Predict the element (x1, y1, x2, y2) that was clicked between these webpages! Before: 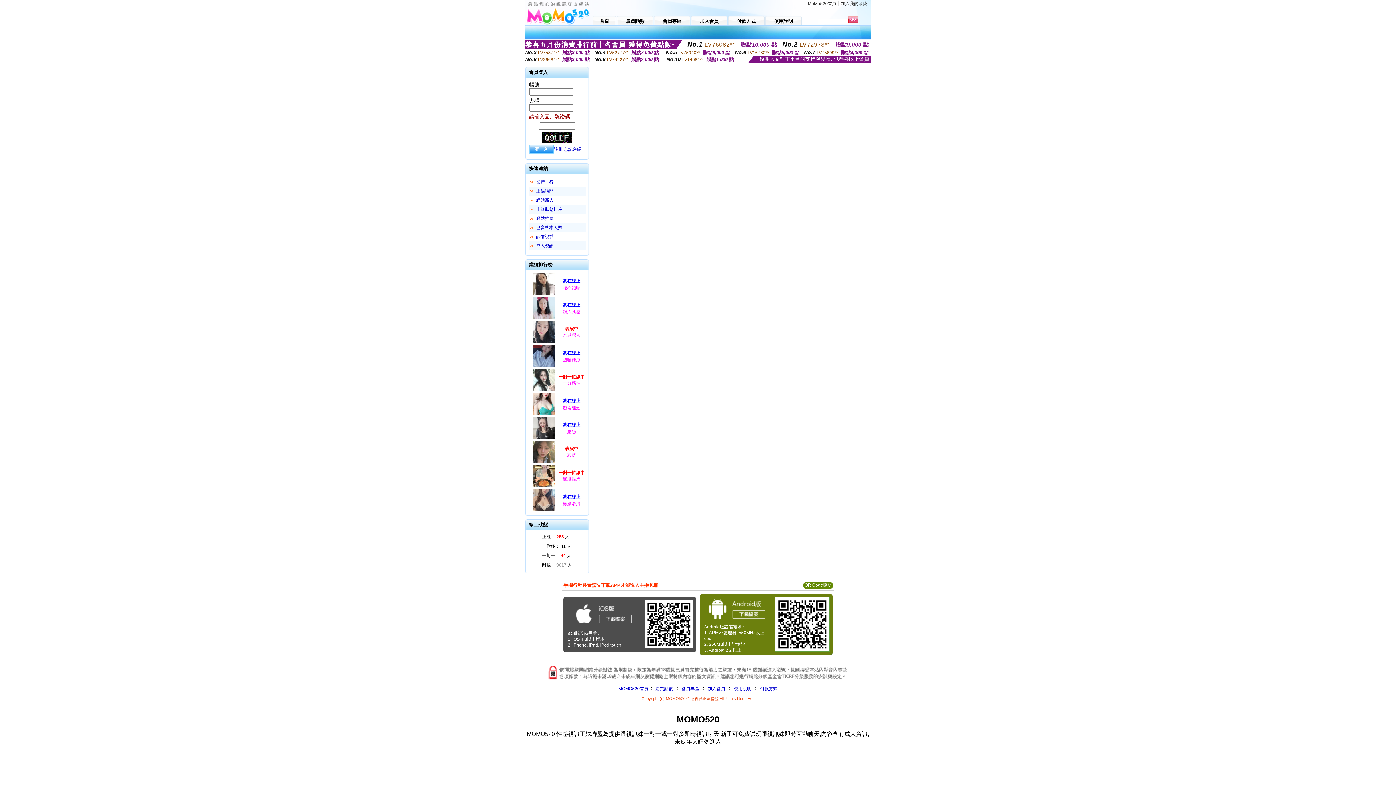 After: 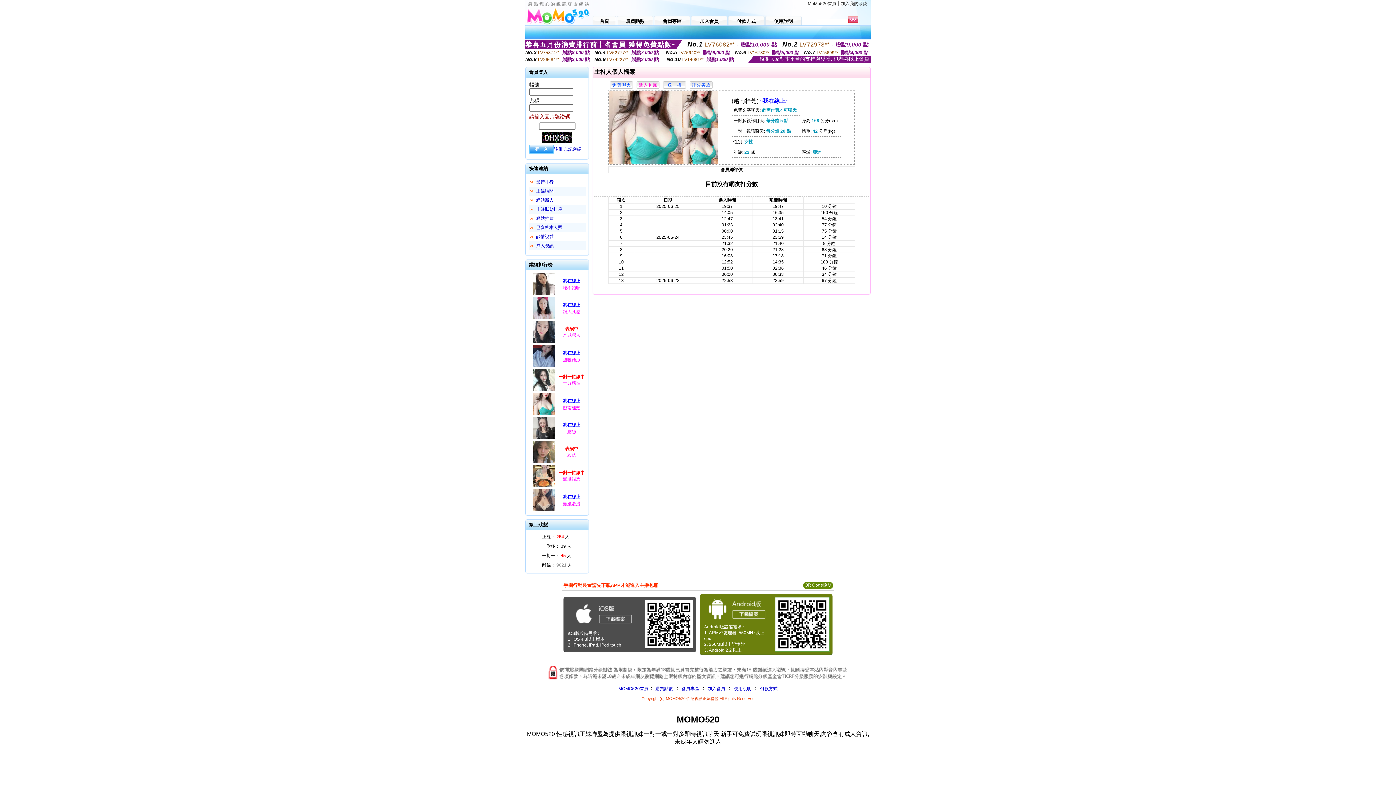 Action: bbox: (563, 405, 580, 410) label: 越南桂芝